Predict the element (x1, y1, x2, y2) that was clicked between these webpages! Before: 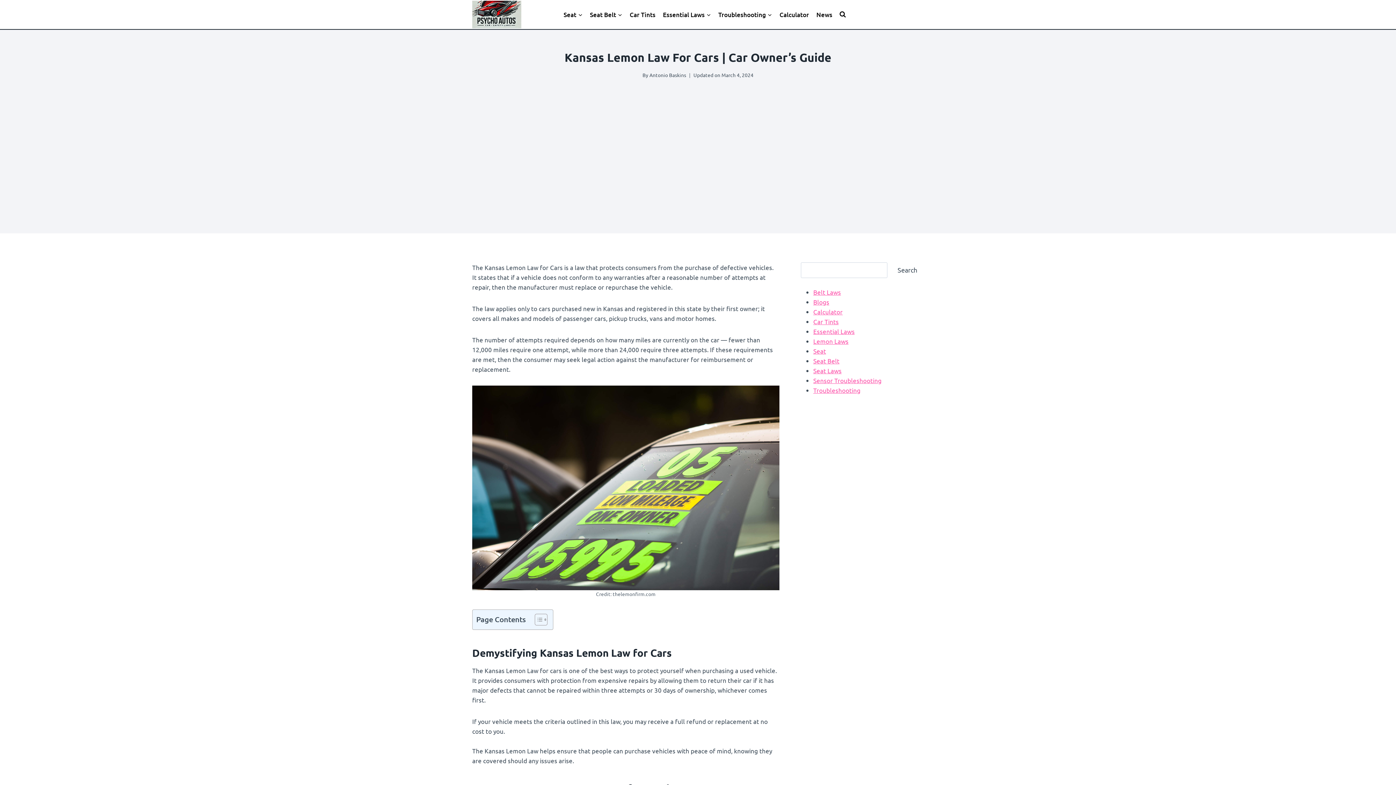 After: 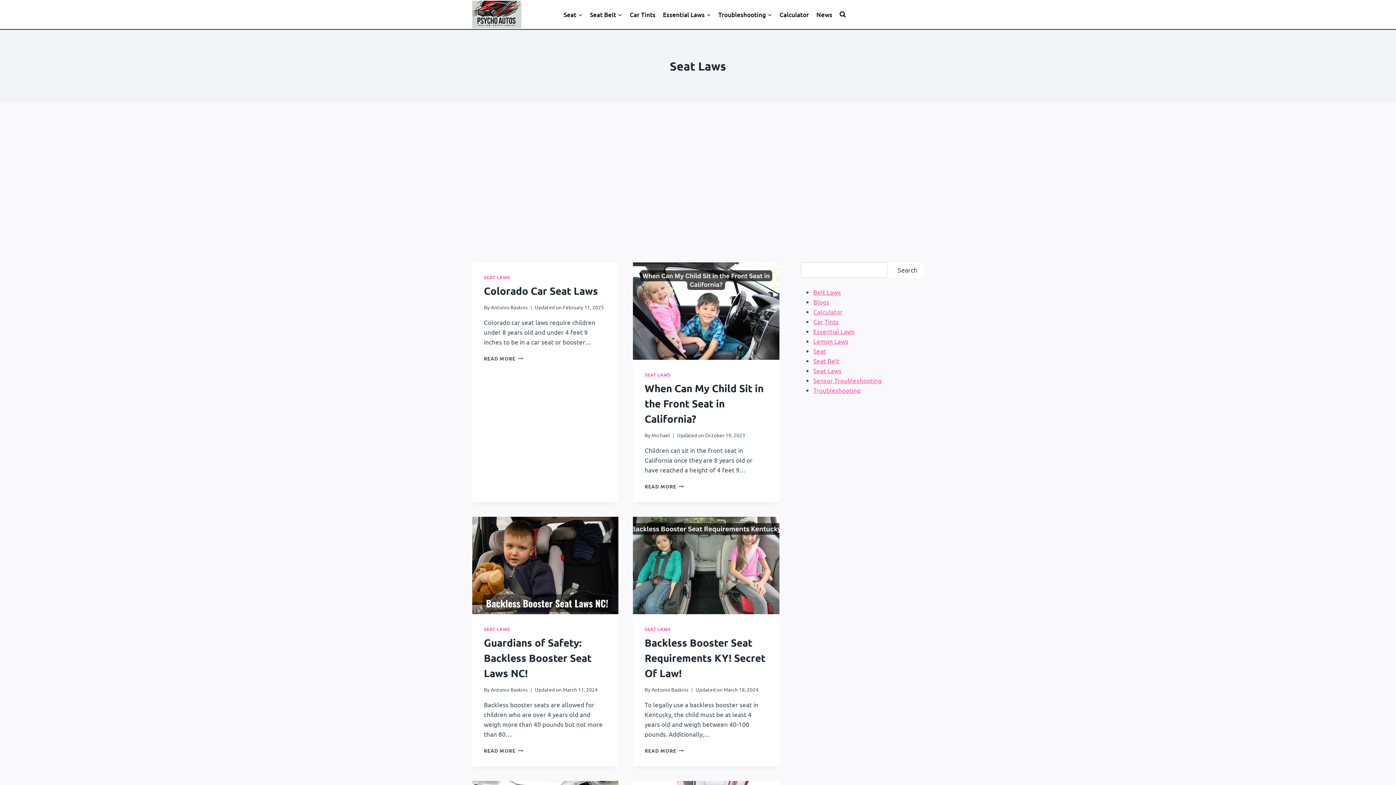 Action: label: Seat Laws bbox: (813, 366, 841, 374)